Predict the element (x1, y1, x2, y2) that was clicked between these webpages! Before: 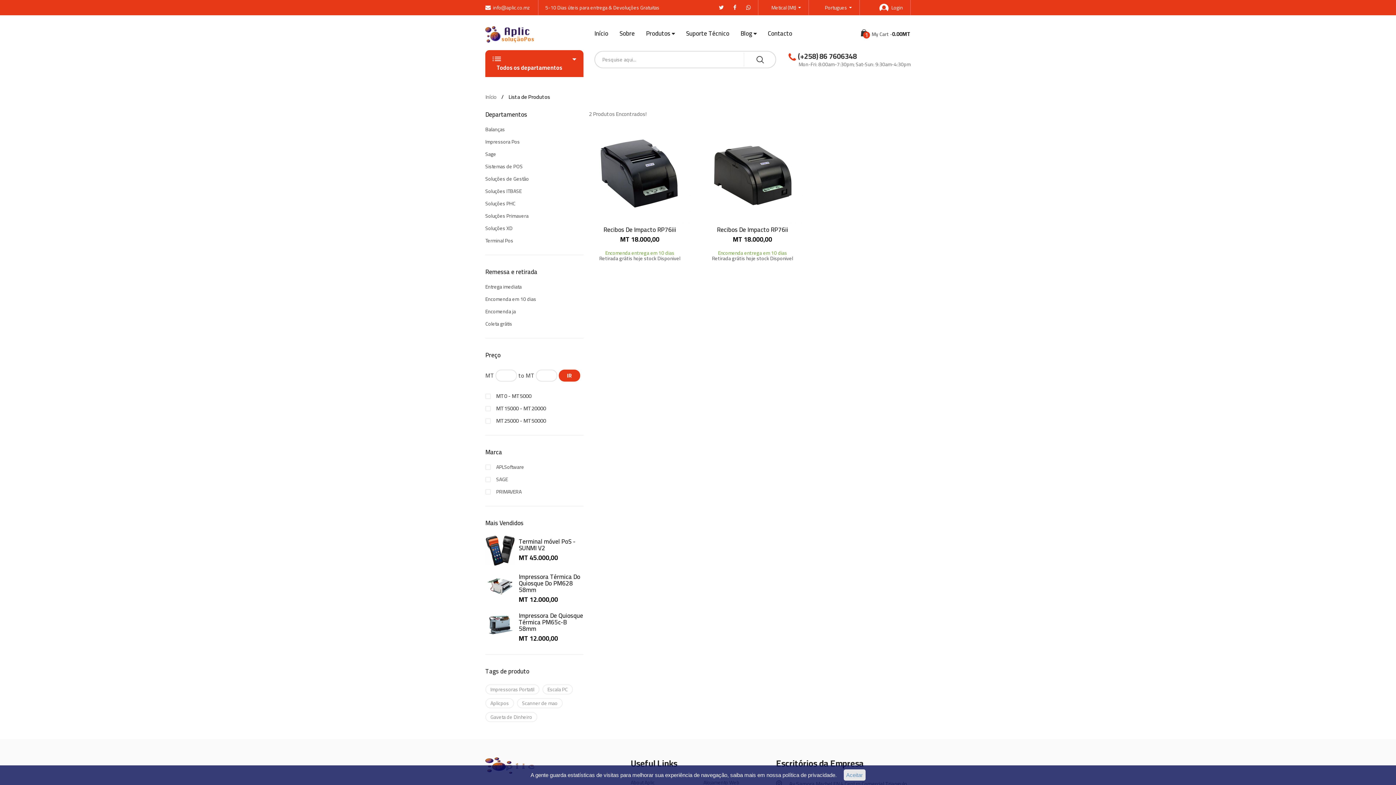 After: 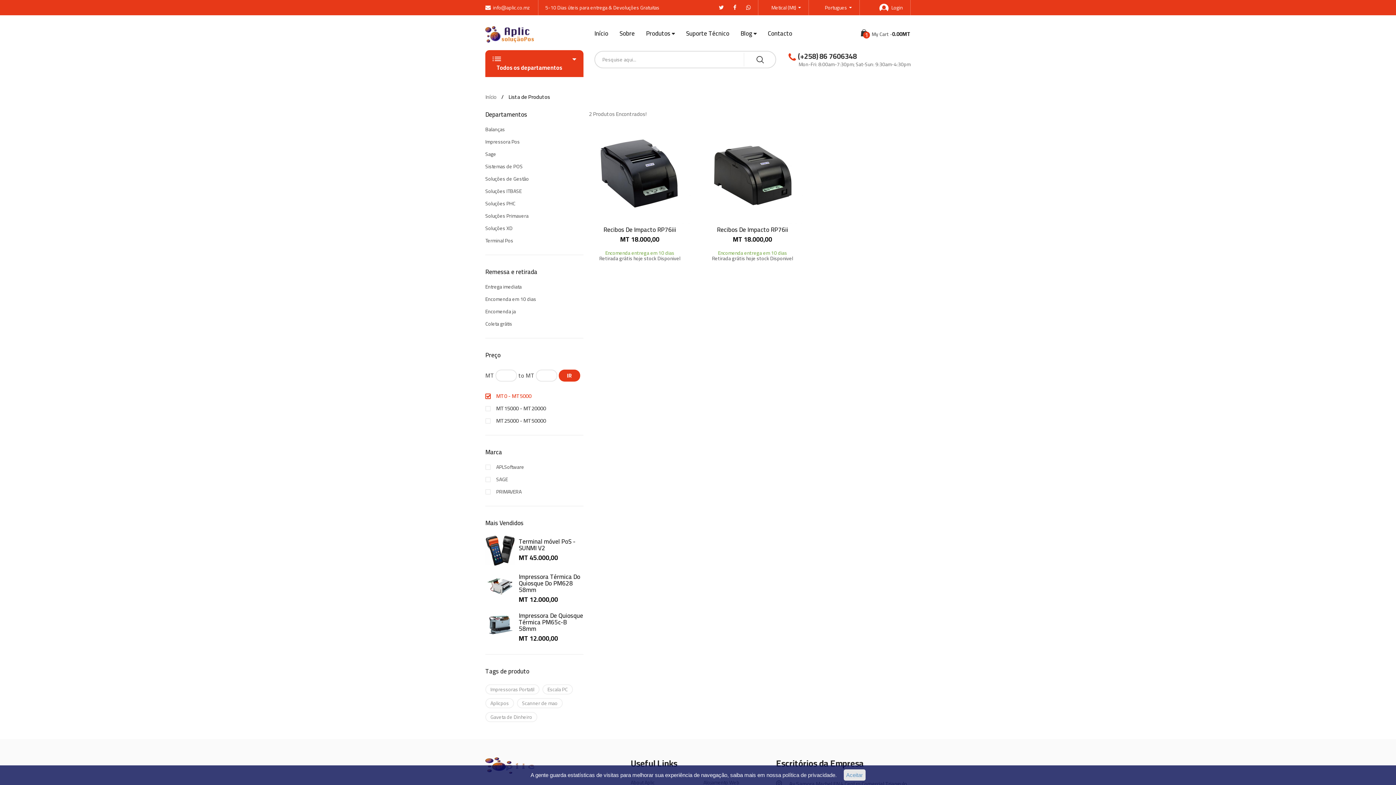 Action: label: MT0 - MT5000 bbox: (485, 390, 531, 402)